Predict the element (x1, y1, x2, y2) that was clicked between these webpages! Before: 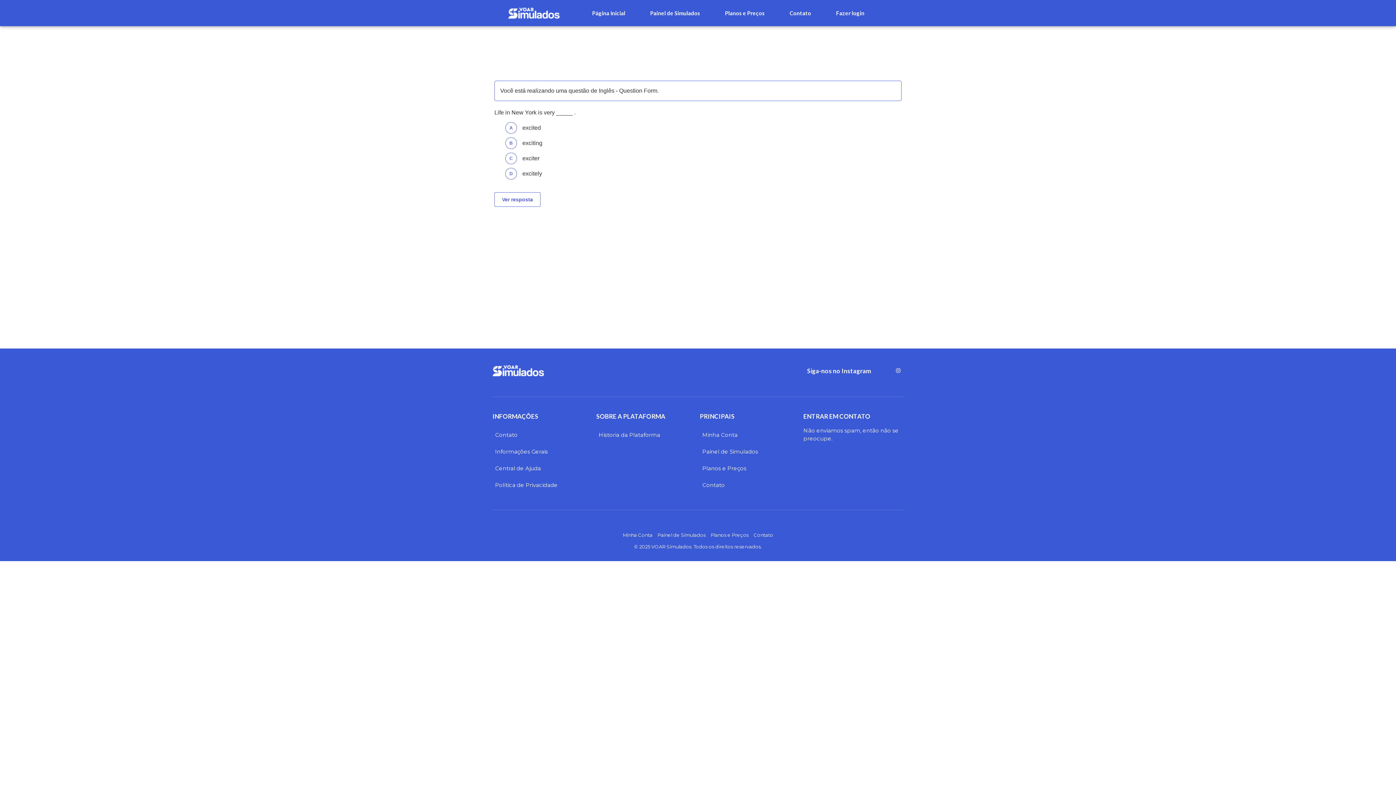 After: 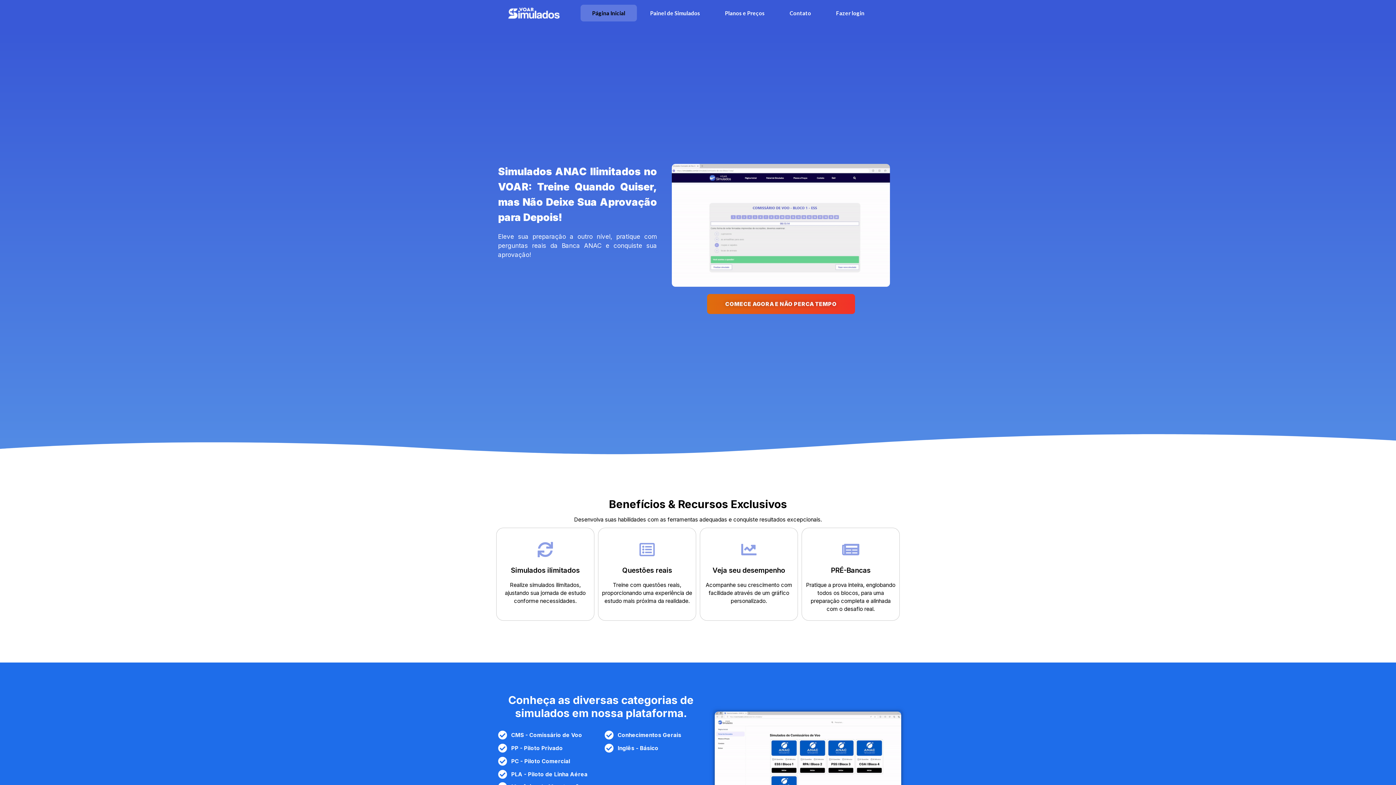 Action: label: Página Inicial bbox: (580, 4, 637, 21)